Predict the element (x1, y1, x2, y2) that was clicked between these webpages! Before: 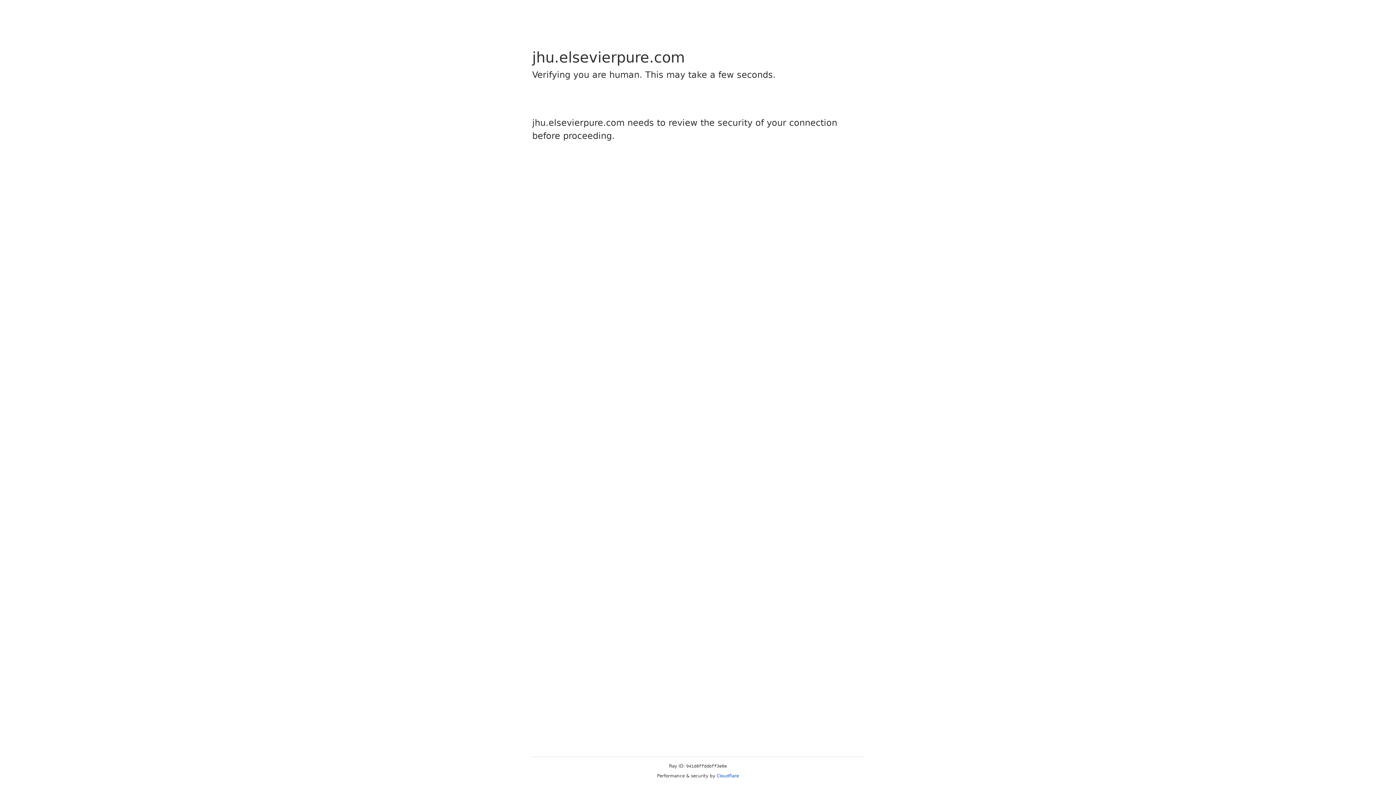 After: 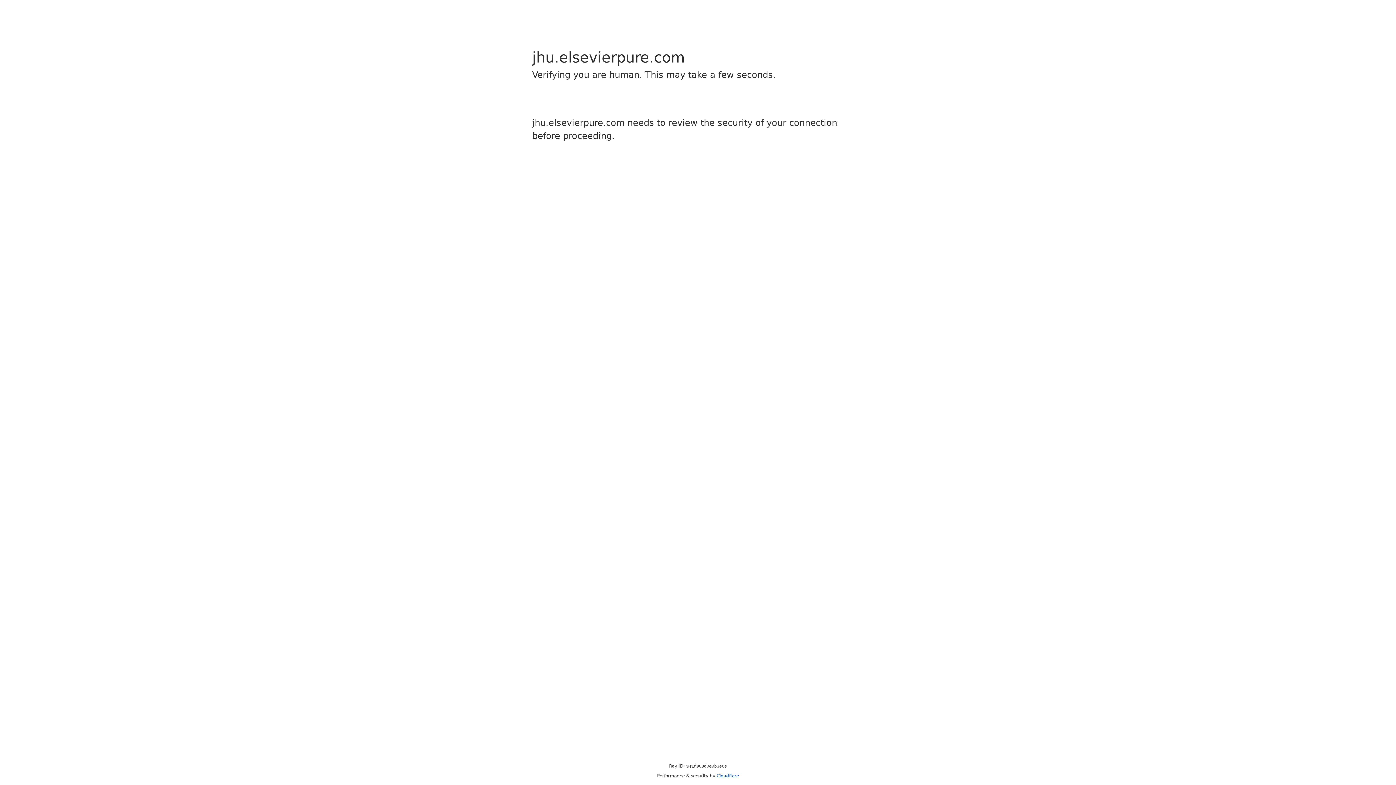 Action: label: Cloudflare bbox: (716, 773, 739, 778)